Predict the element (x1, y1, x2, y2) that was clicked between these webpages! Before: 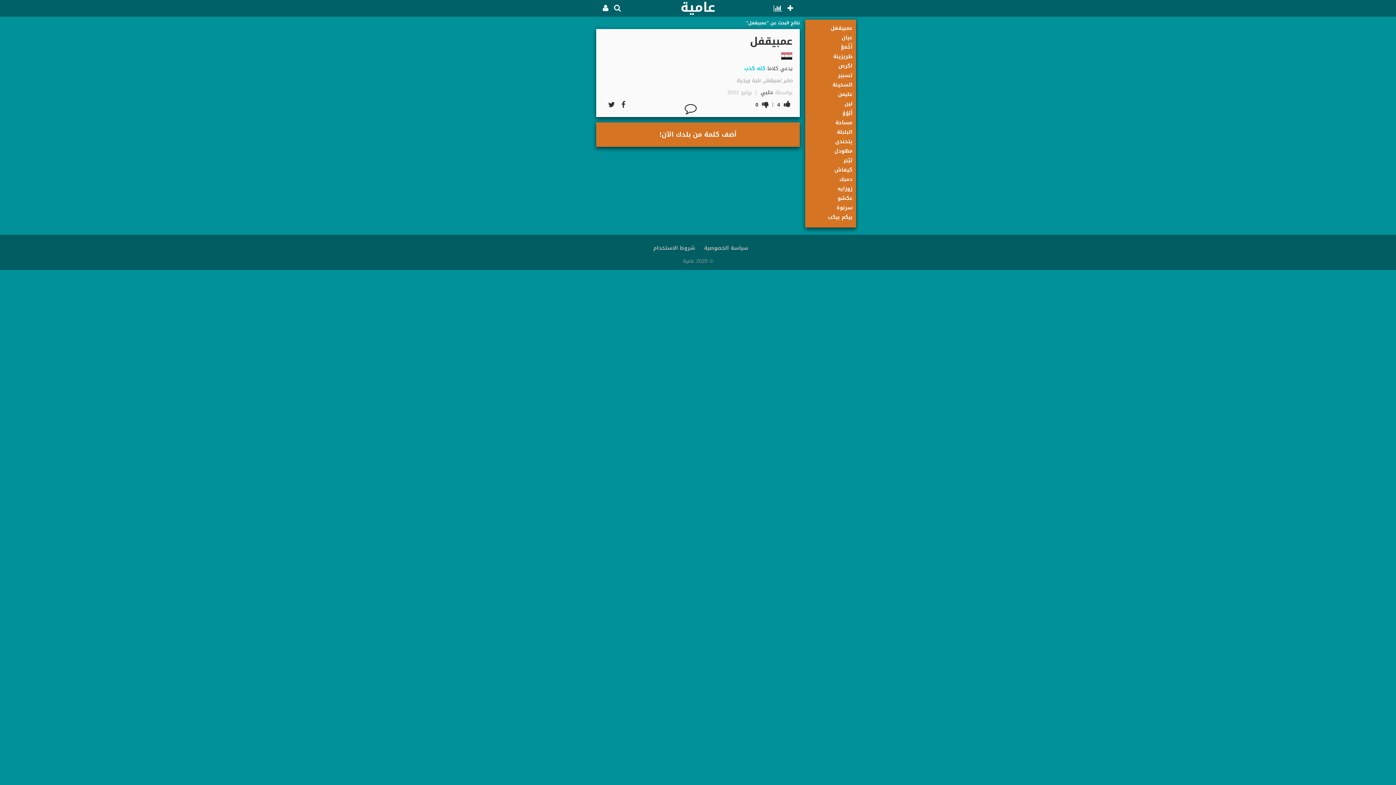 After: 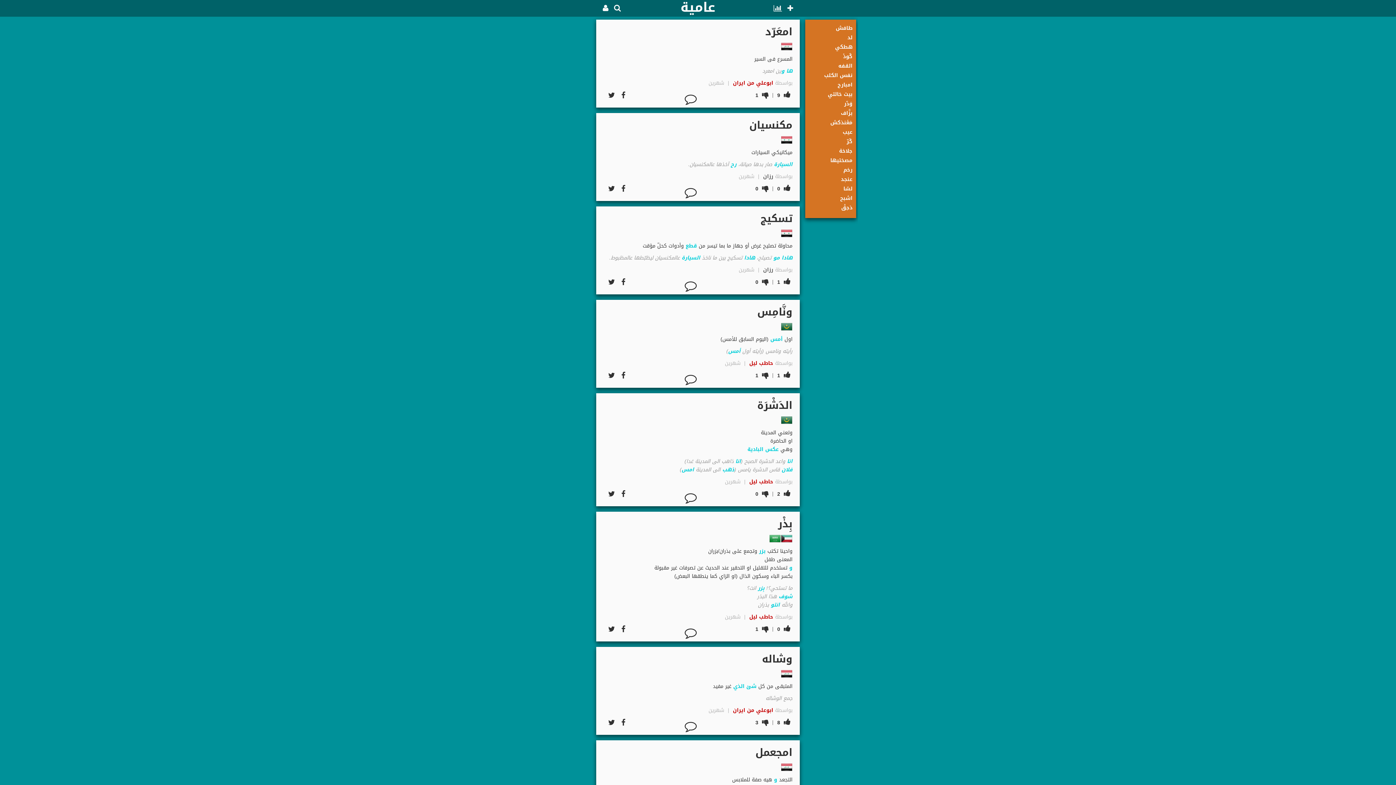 Action: bbox: (681, 1, 715, 18)